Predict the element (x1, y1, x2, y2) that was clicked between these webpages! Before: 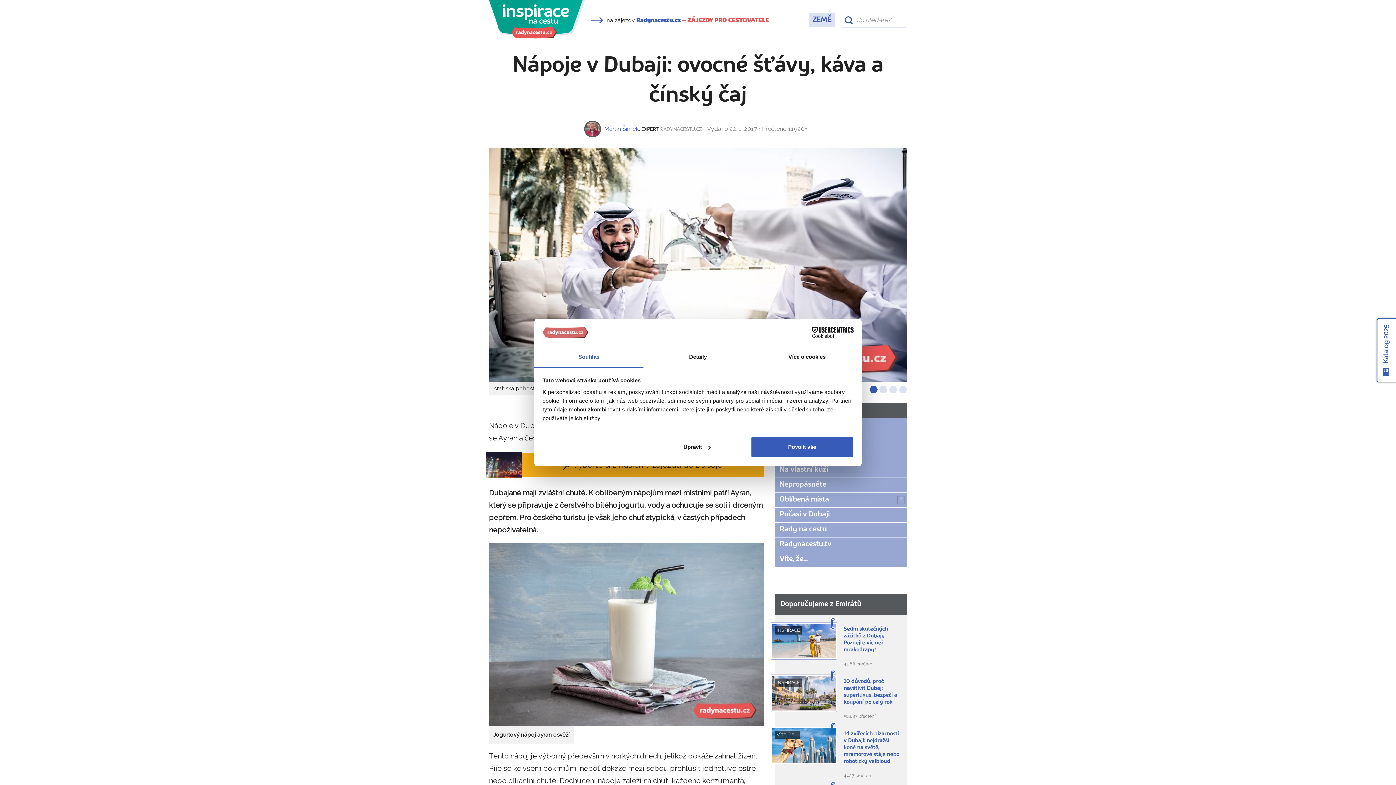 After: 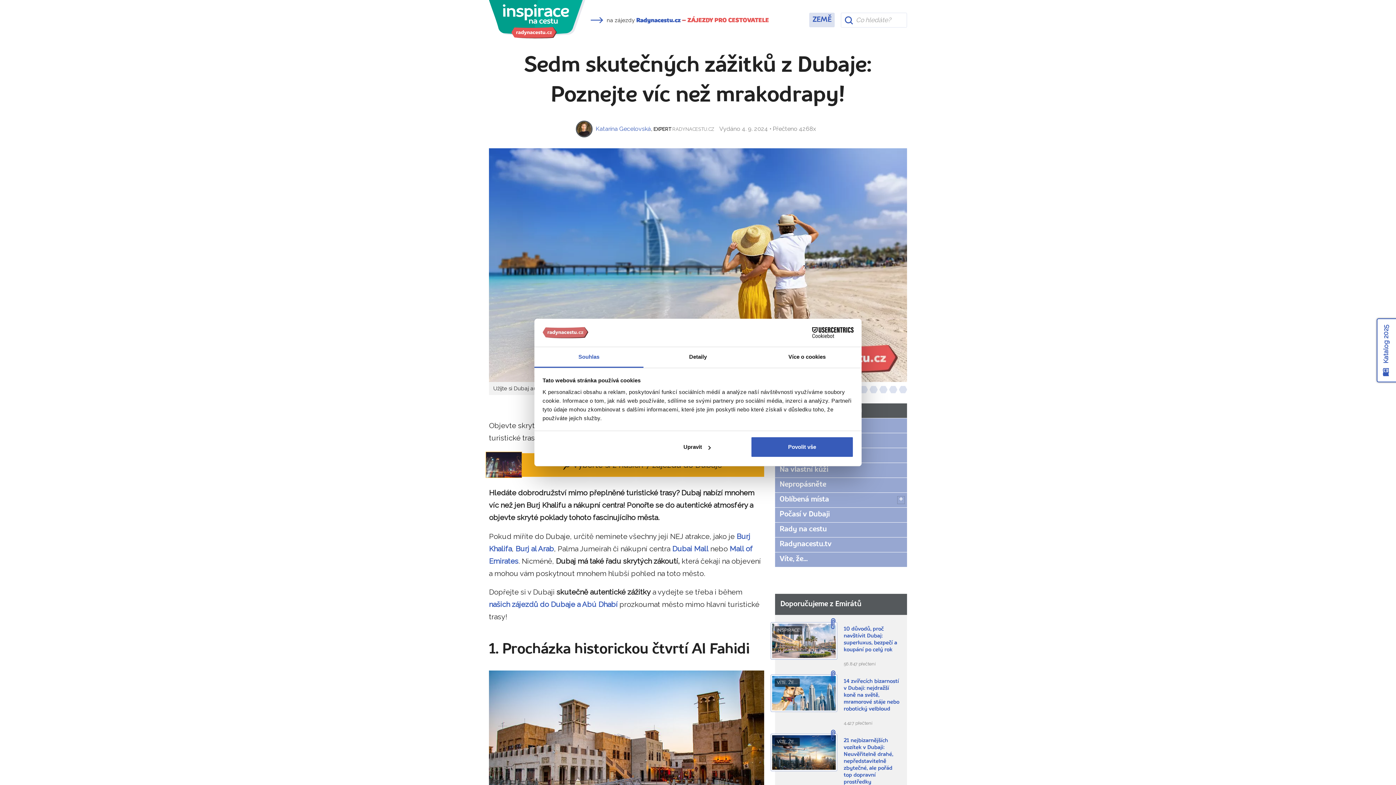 Action: label: INSPIRACE bbox: (770, 622, 837, 659)